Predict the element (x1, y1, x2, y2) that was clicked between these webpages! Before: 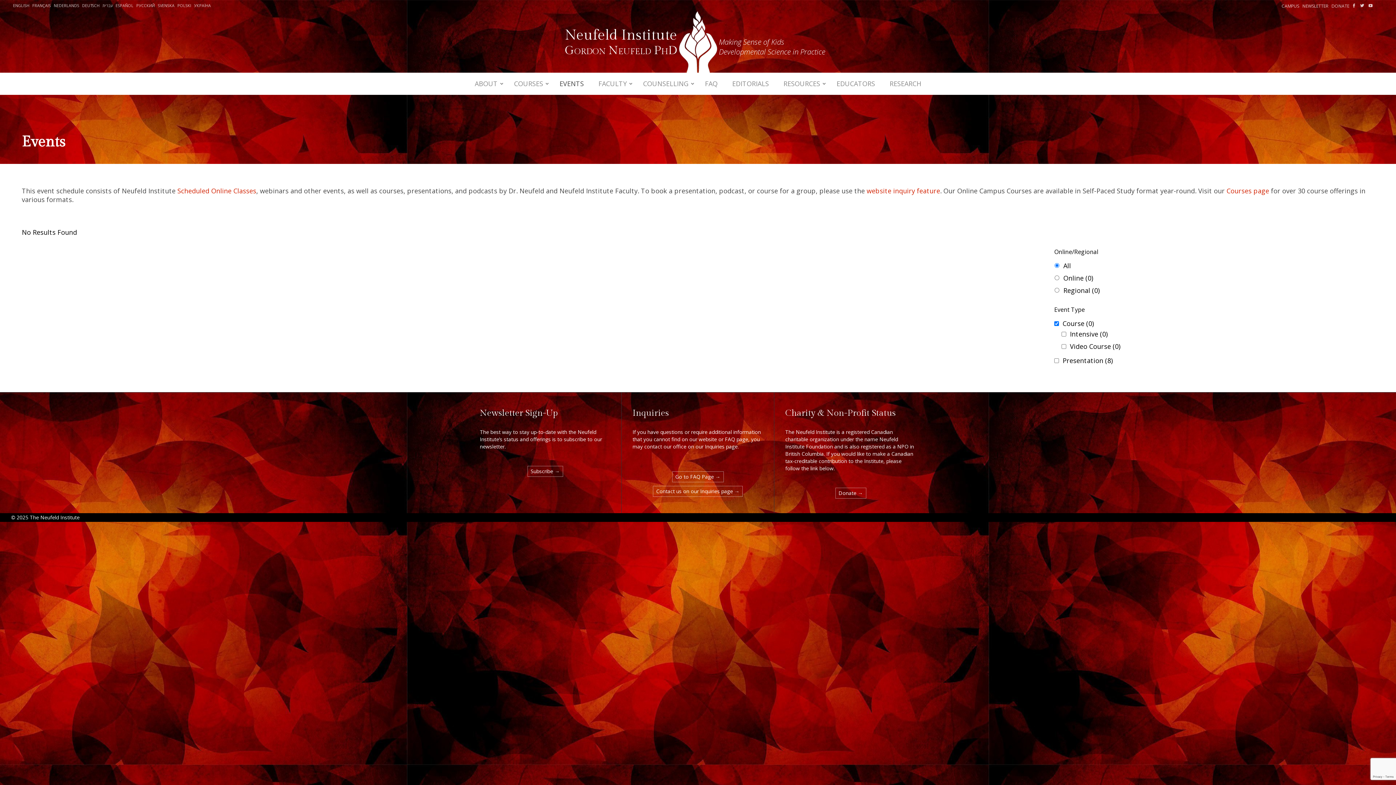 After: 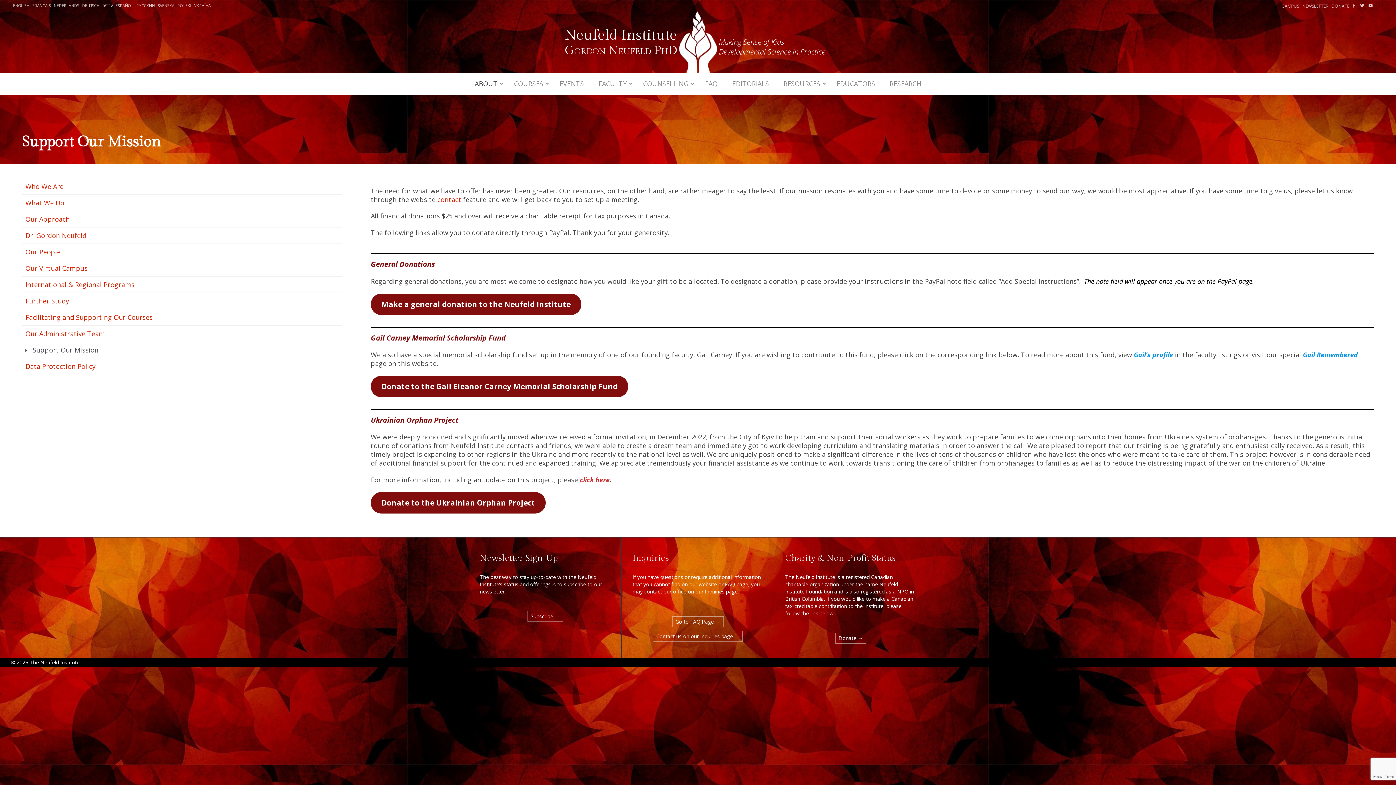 Action: bbox: (835, 488, 866, 498) label: Donate →